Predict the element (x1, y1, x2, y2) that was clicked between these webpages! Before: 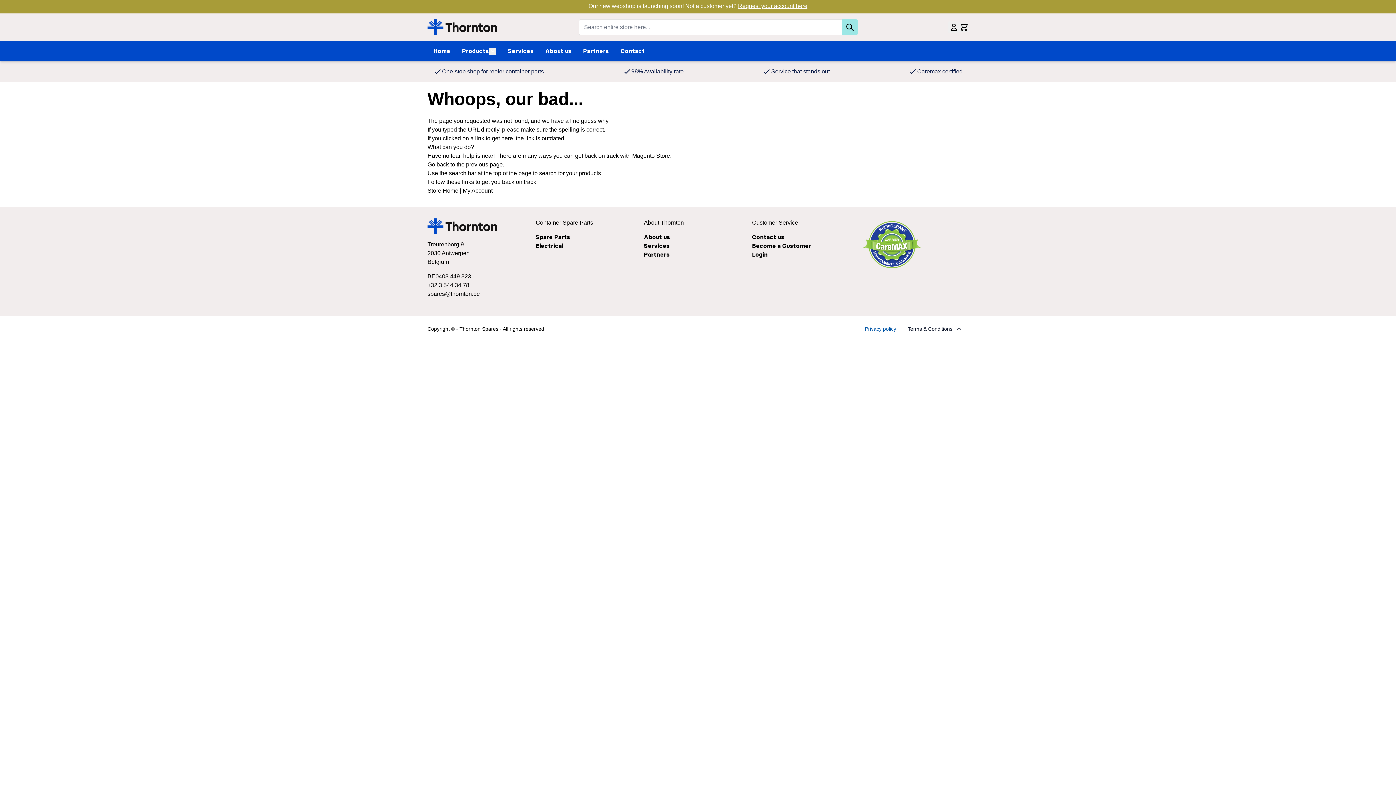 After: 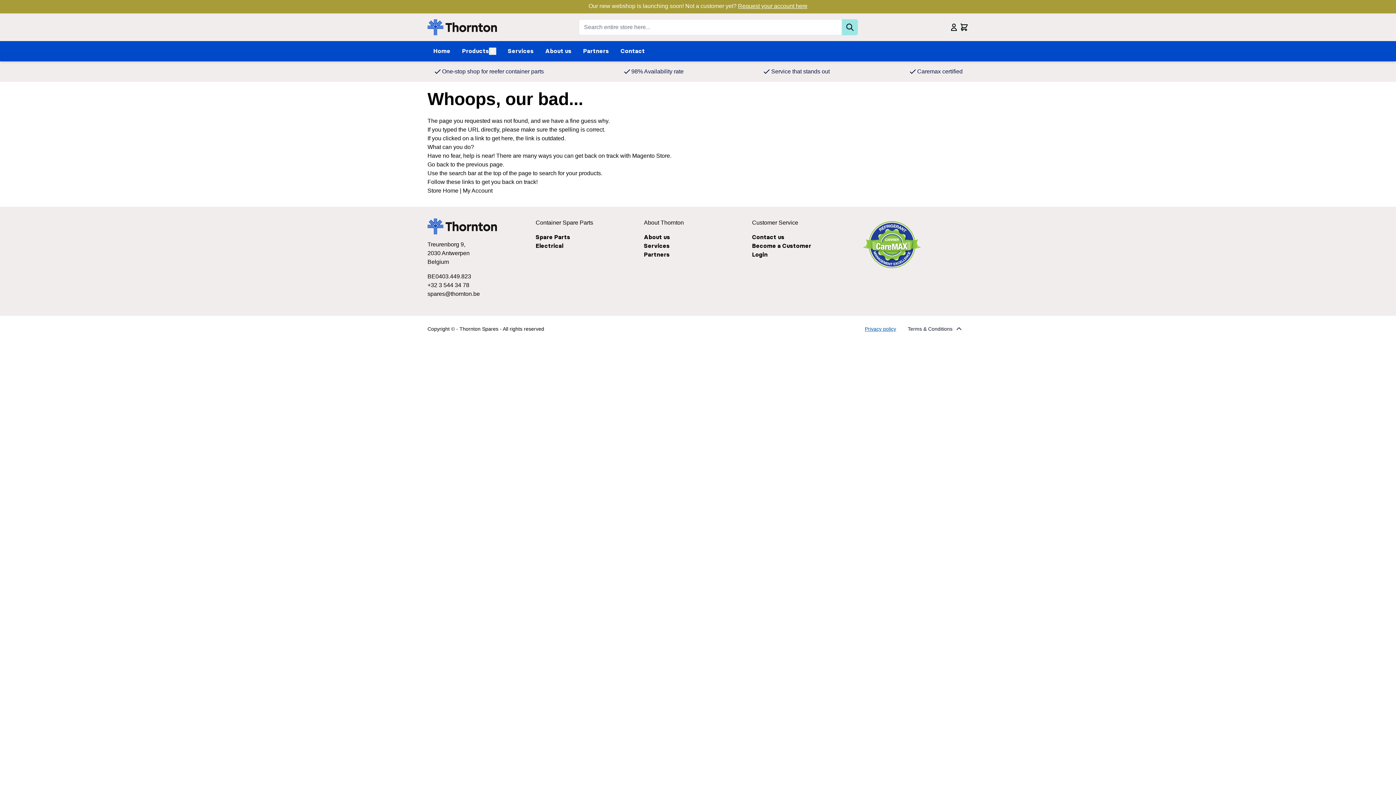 Action: label: Privacy policy bbox: (865, 326, 896, 331)